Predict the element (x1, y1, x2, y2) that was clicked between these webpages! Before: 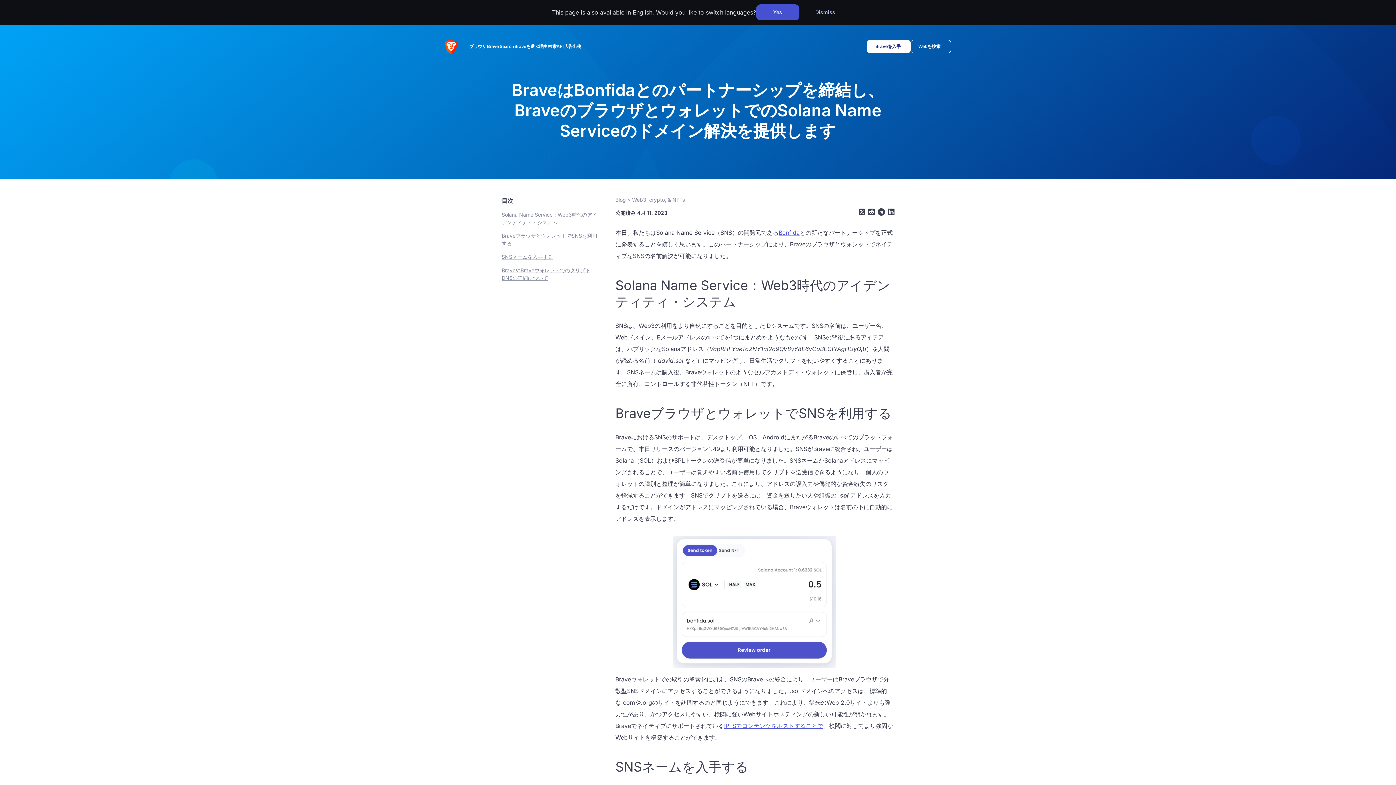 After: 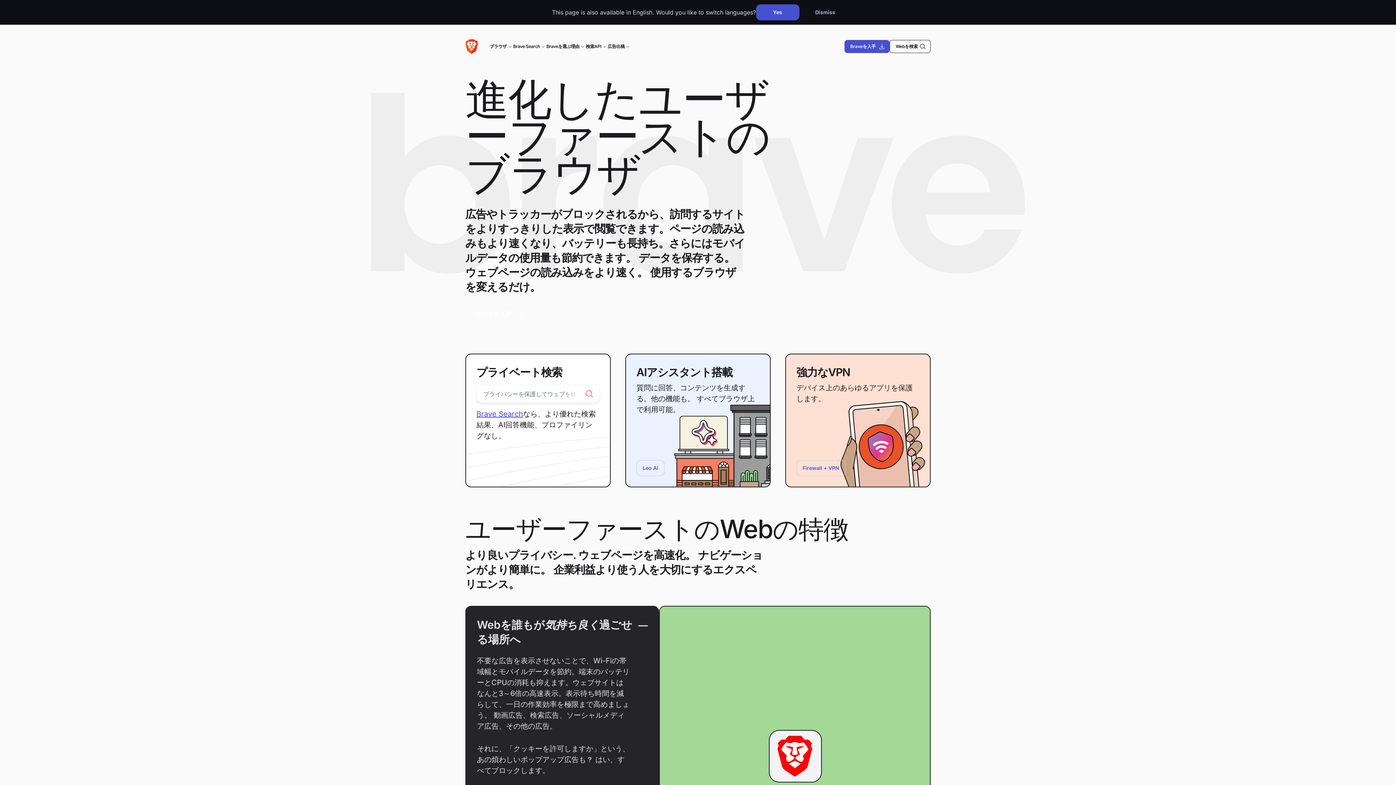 Action: bbox: (445, 39, 457, 54)